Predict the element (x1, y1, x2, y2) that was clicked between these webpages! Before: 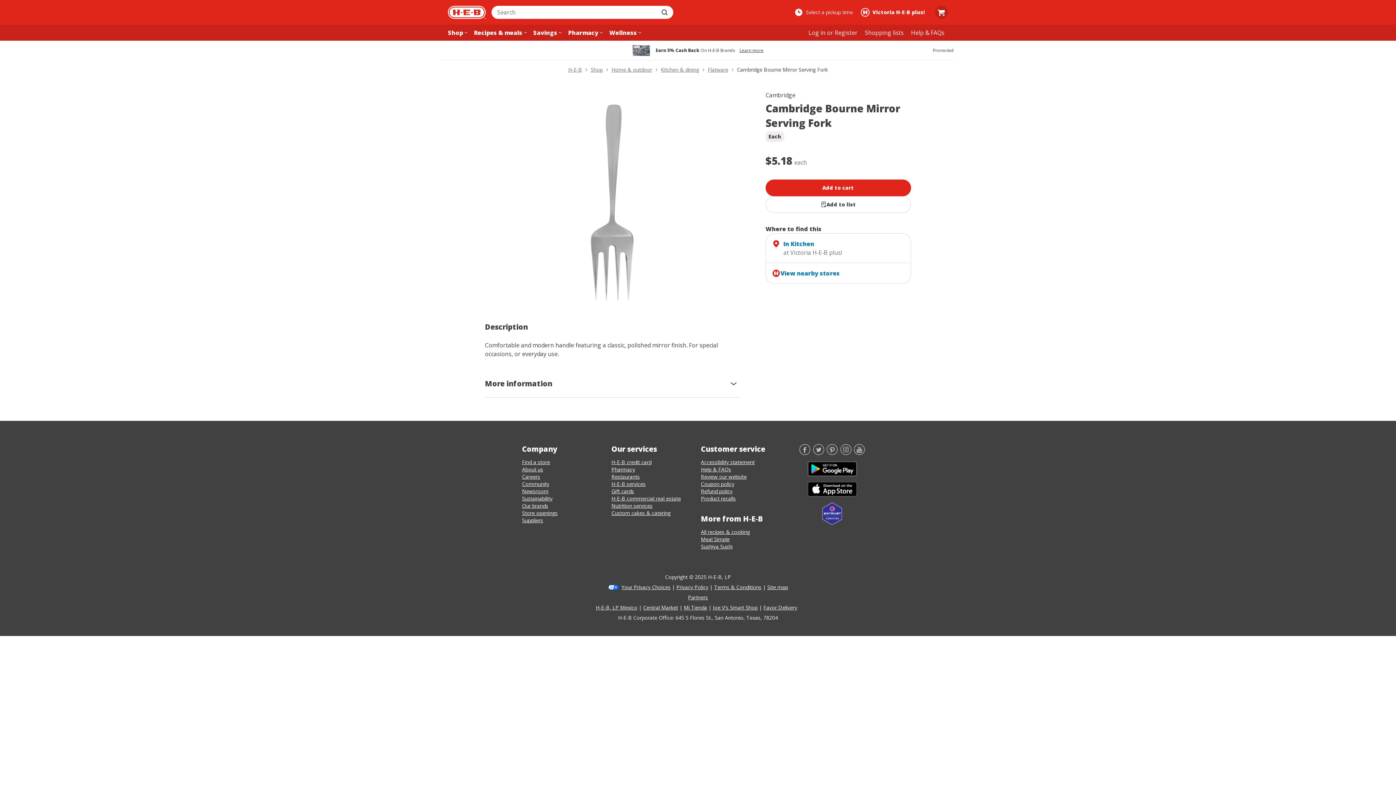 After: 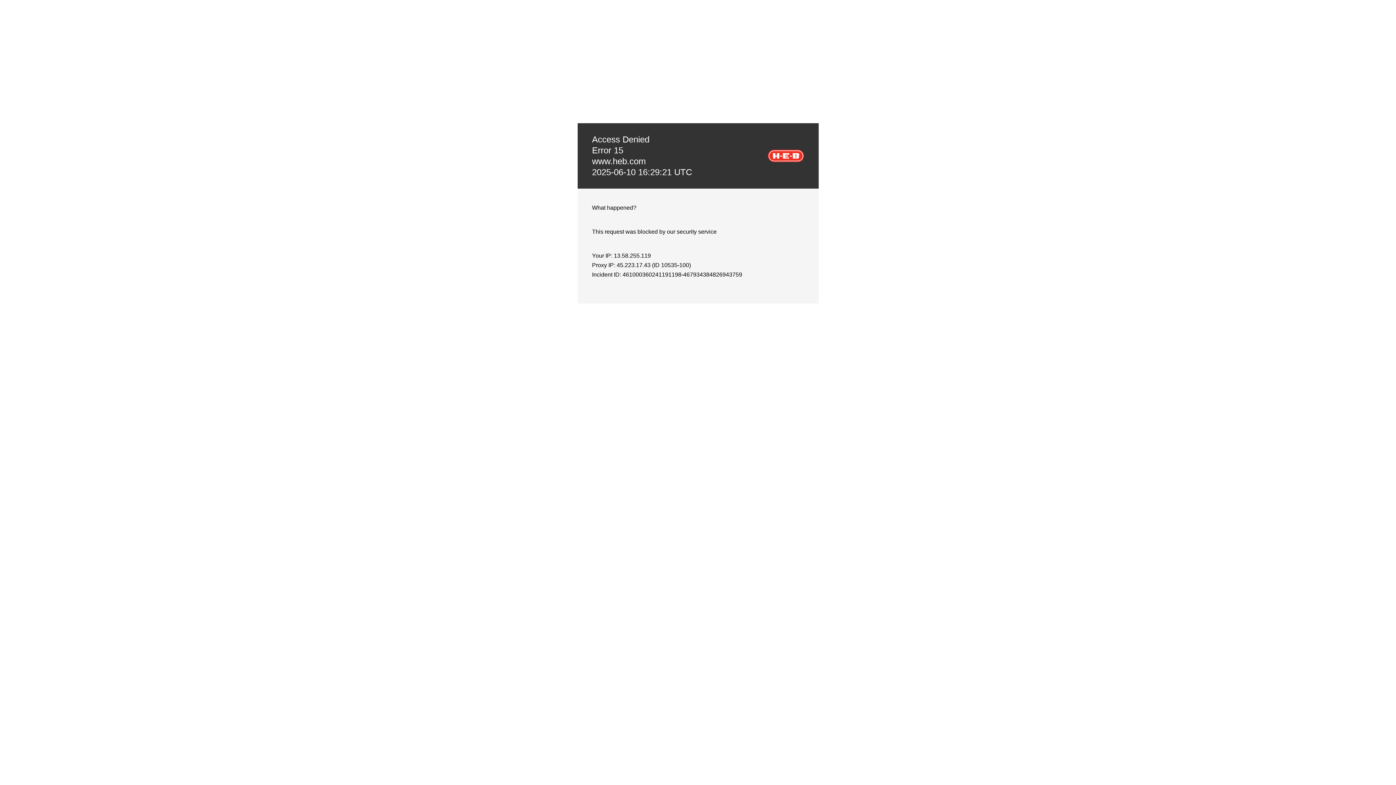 Action: label: Wellness bbox: (605, 24, 637, 40)